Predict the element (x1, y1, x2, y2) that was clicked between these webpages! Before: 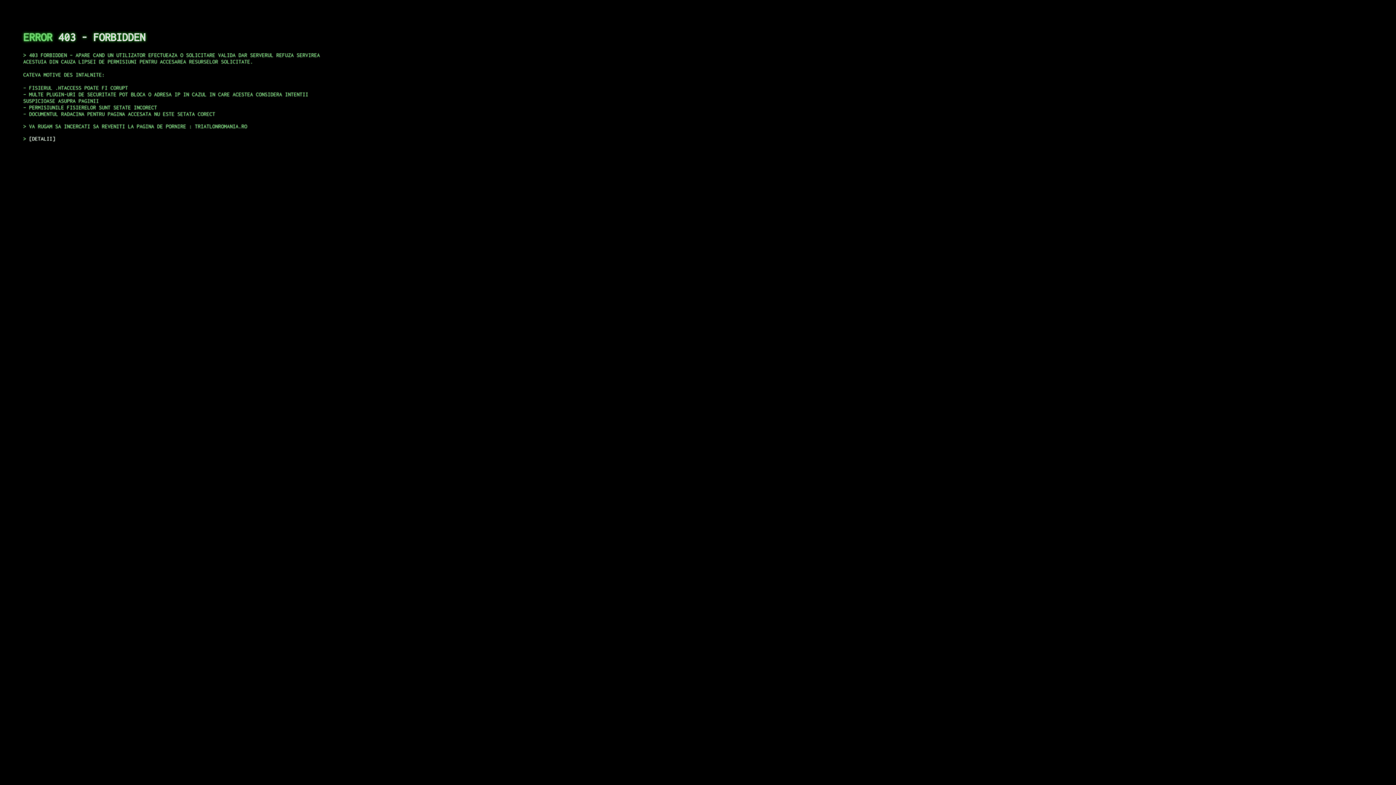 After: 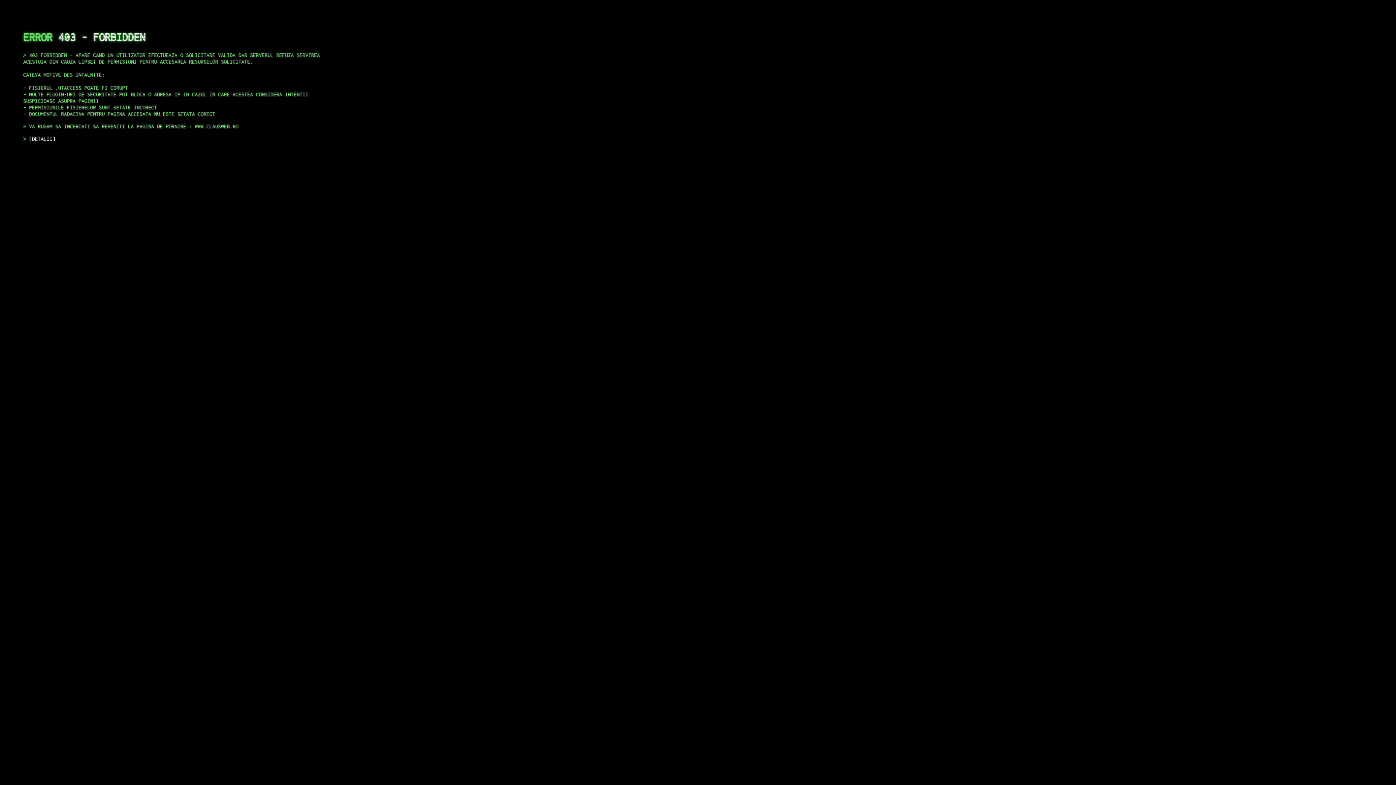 Action: label: DETALII bbox: (29, 135, 55, 141)